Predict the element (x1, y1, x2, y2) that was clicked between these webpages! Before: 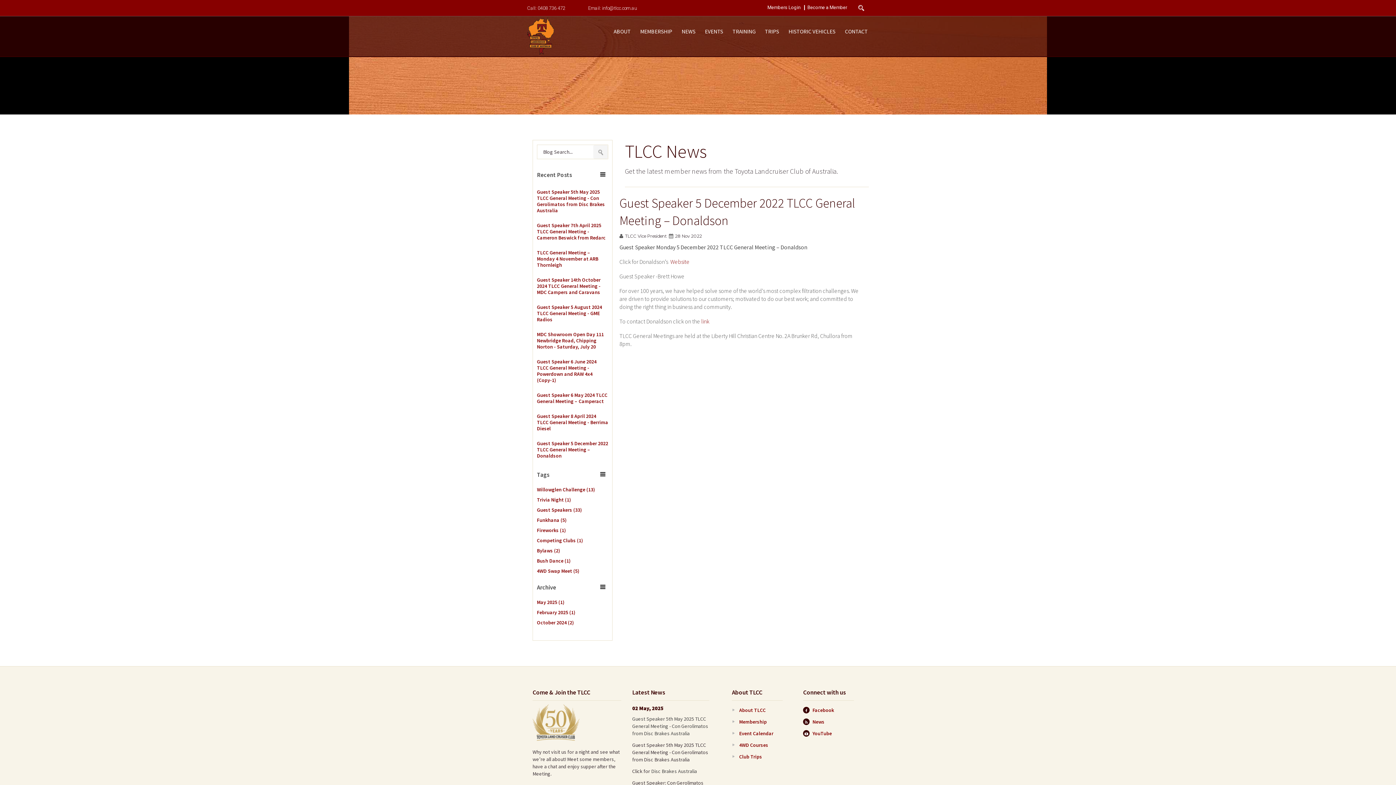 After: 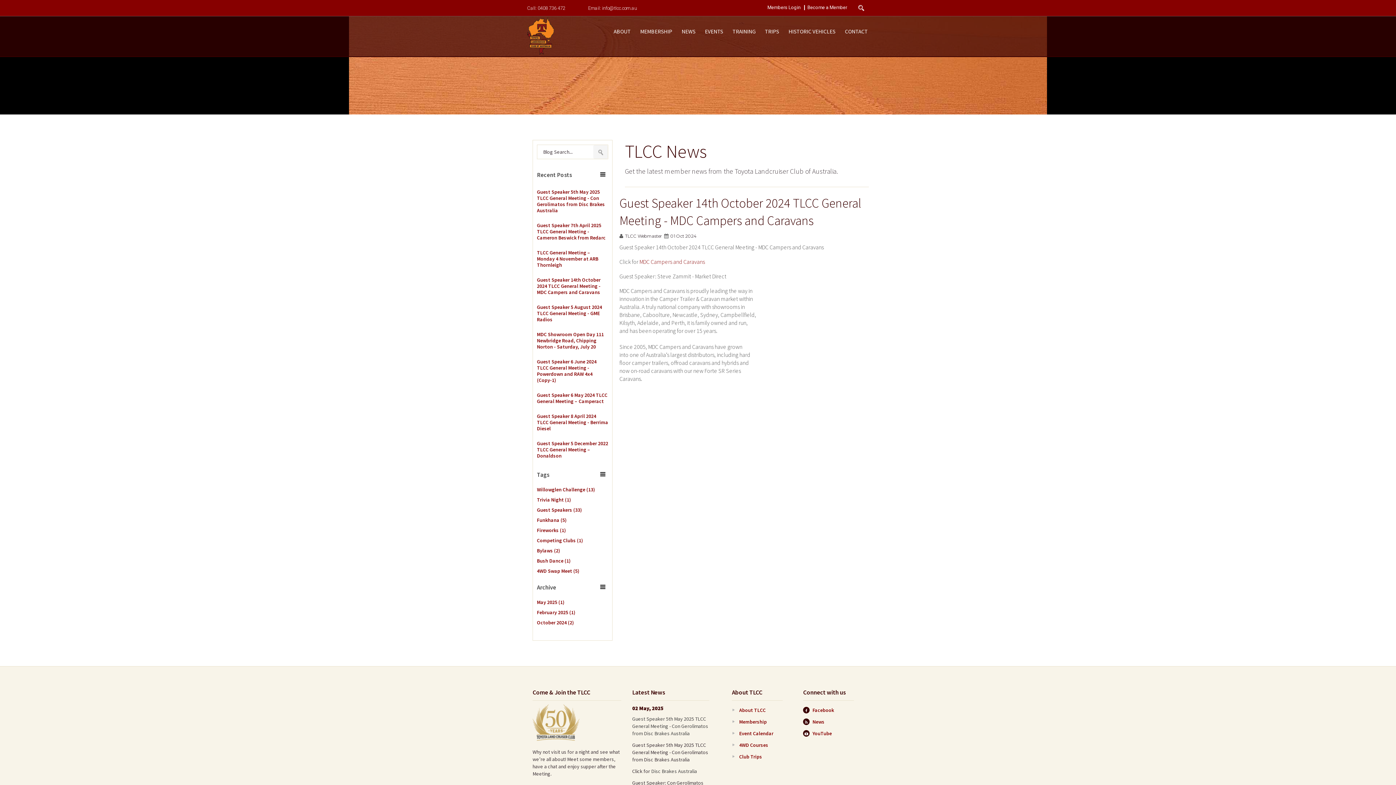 Action: label: Guest Speaker 14th October 2024 TLCC General Meeting - MDC Campers and Caravans bbox: (537, 277, 608, 295)